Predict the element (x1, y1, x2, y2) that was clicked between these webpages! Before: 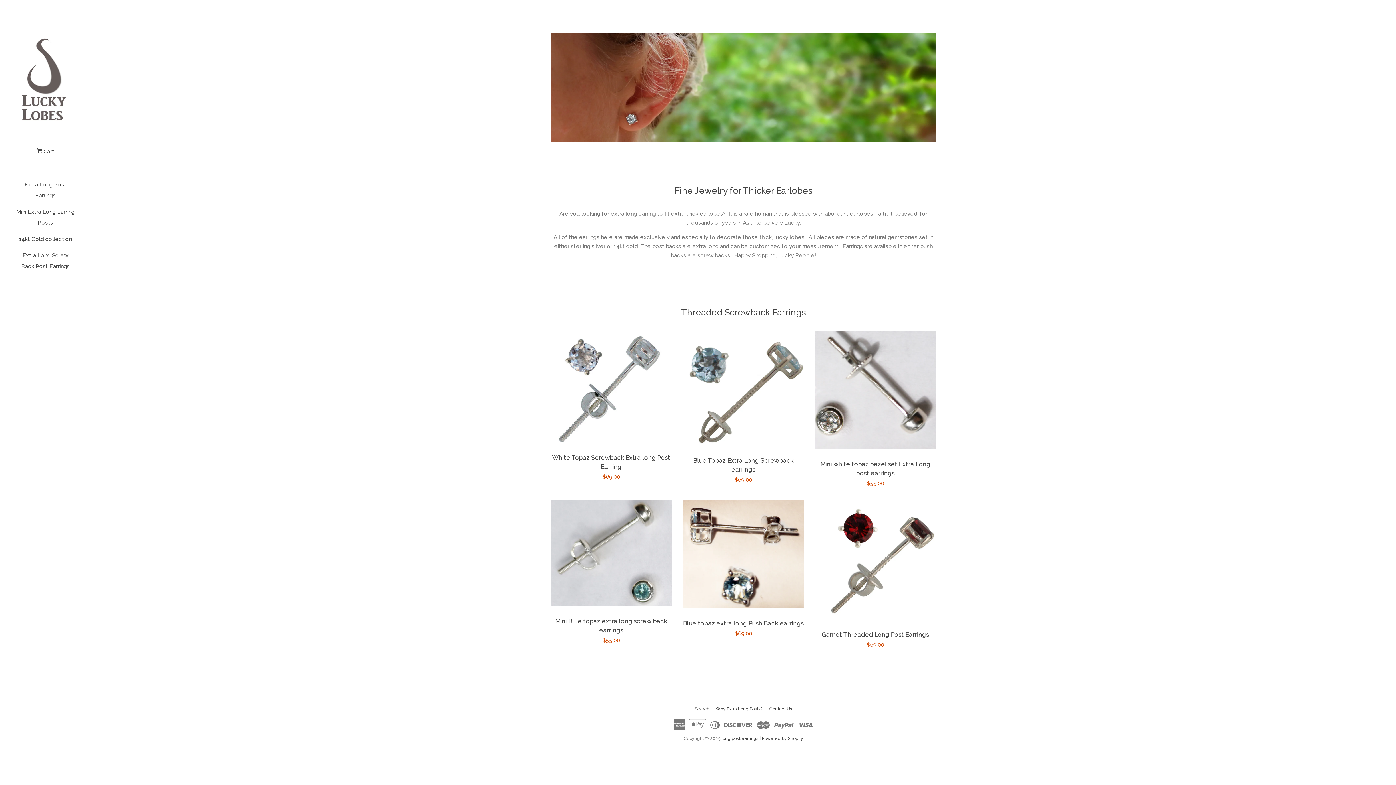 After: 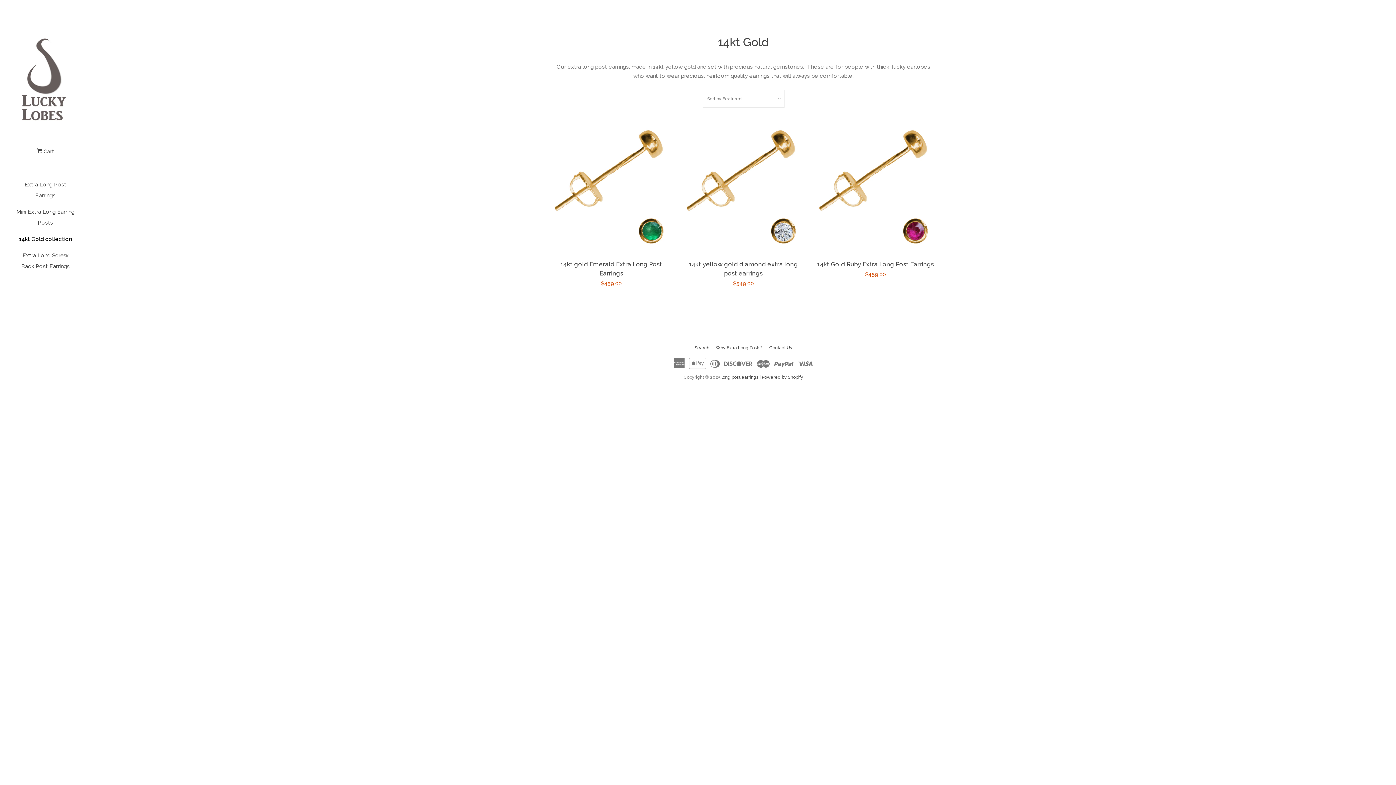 Action: bbox: (16, 233, 74, 250) label: 14kt Gold collection